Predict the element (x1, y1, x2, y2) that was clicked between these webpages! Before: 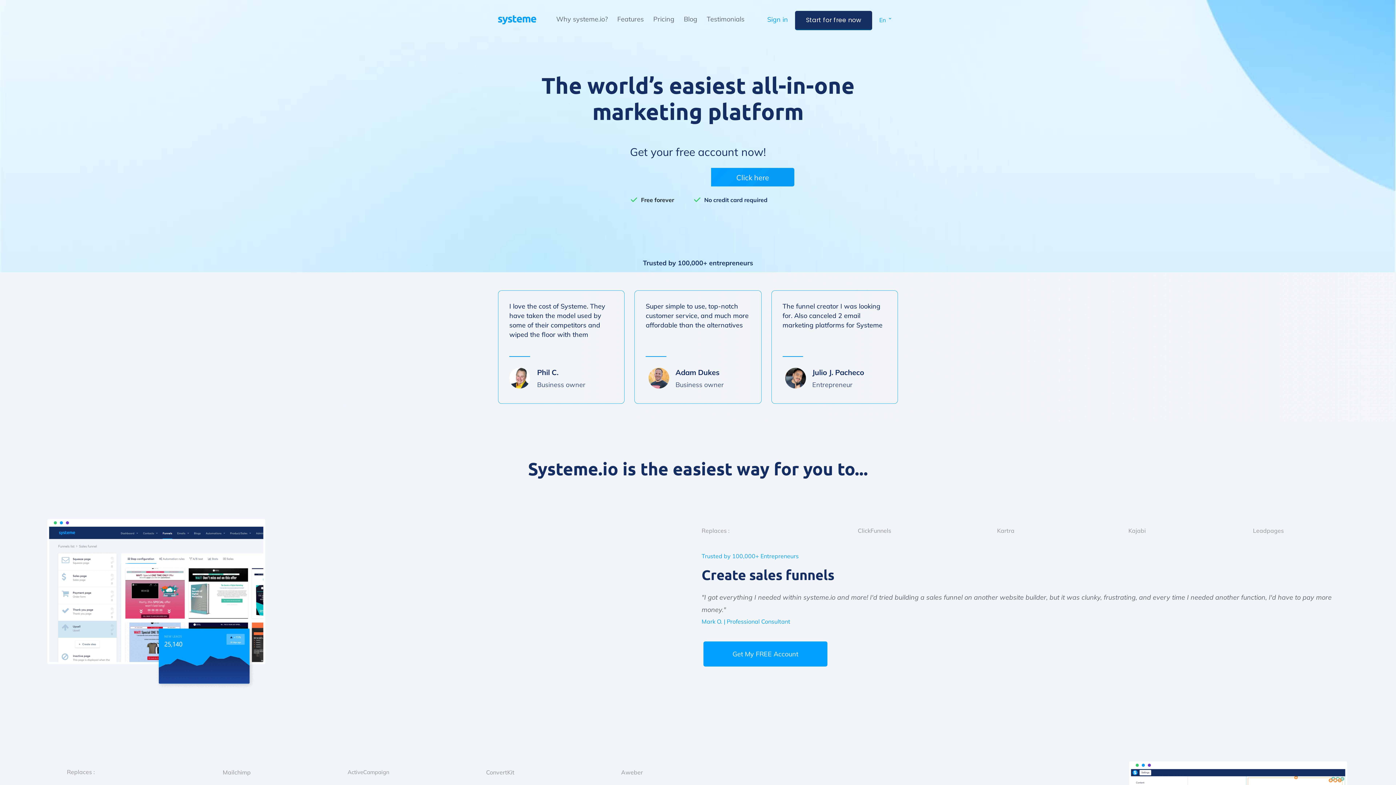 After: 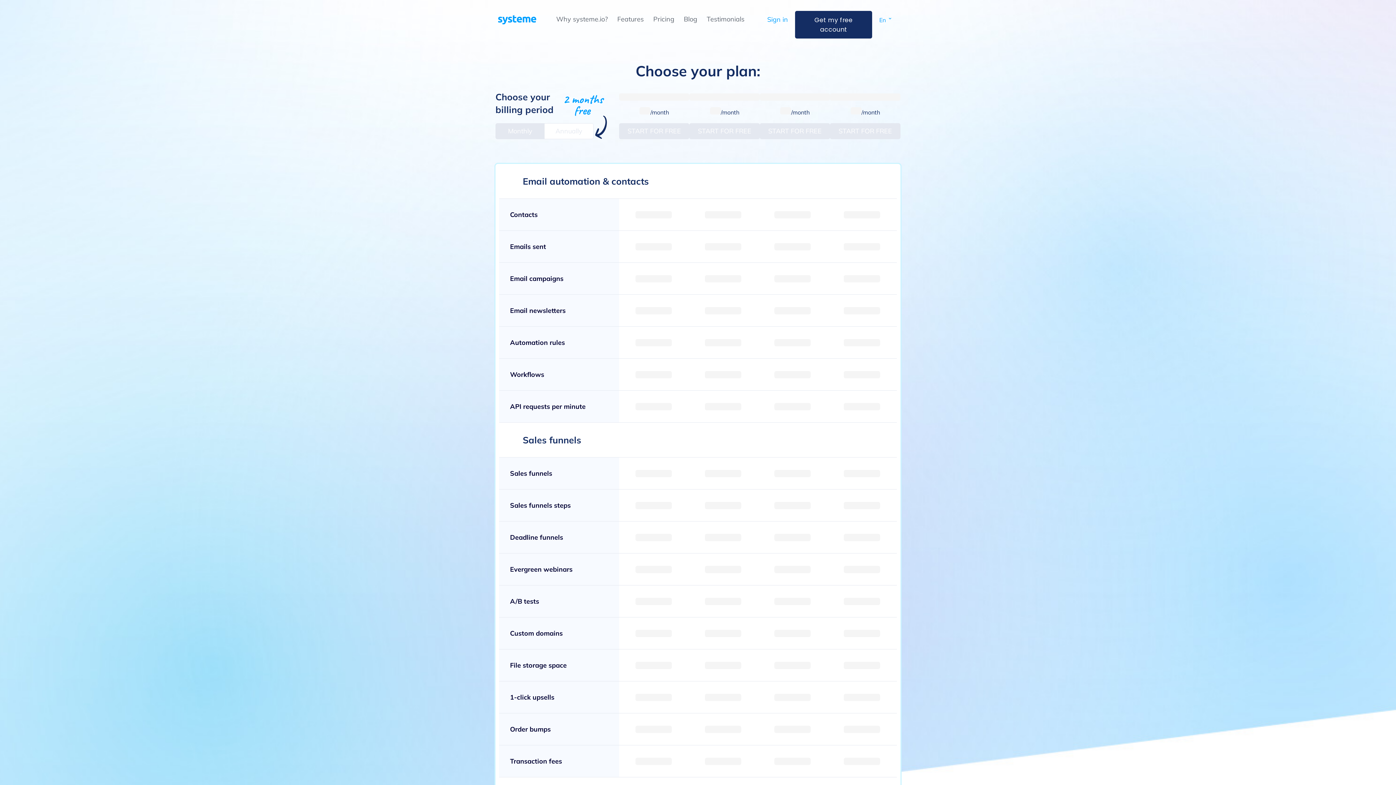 Action: label: Pricing bbox: (653, 14, 674, 23)